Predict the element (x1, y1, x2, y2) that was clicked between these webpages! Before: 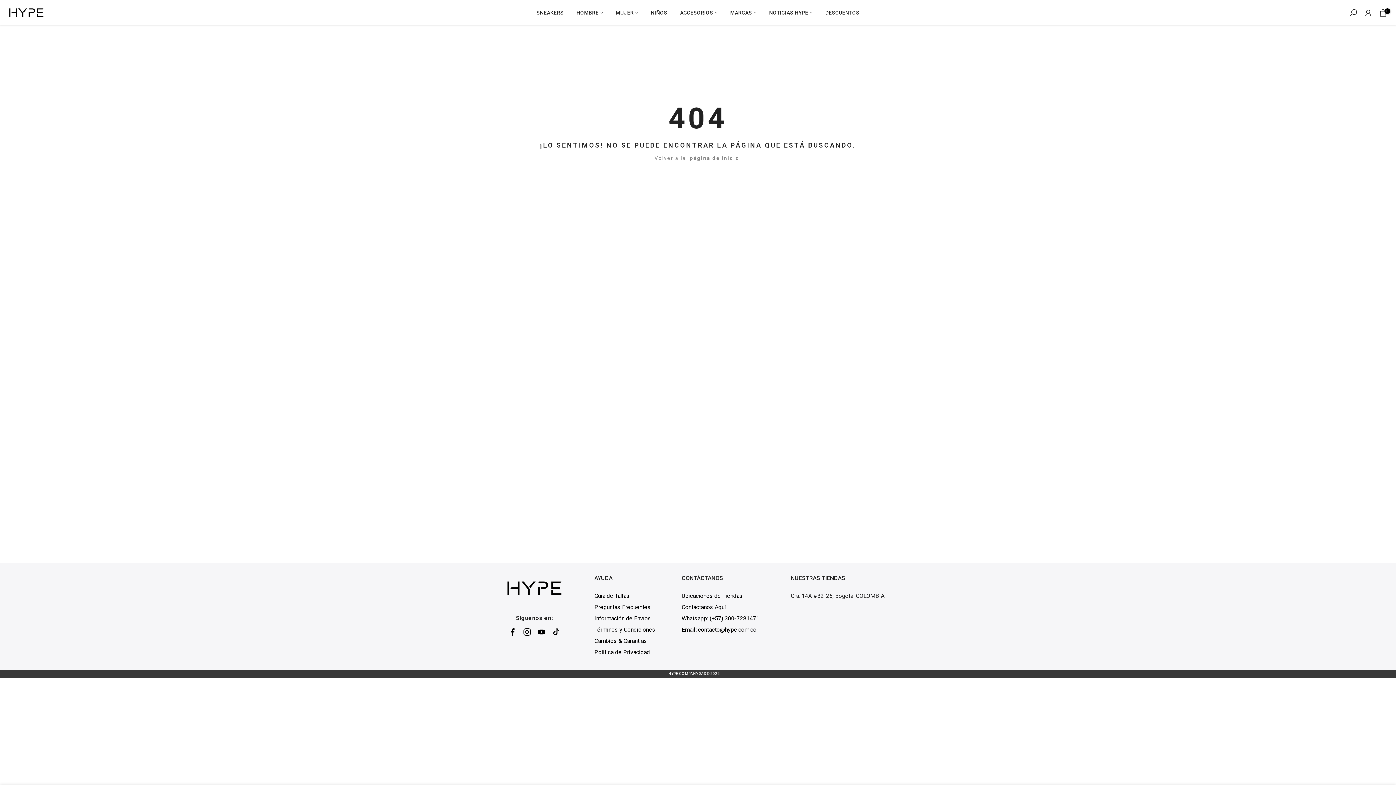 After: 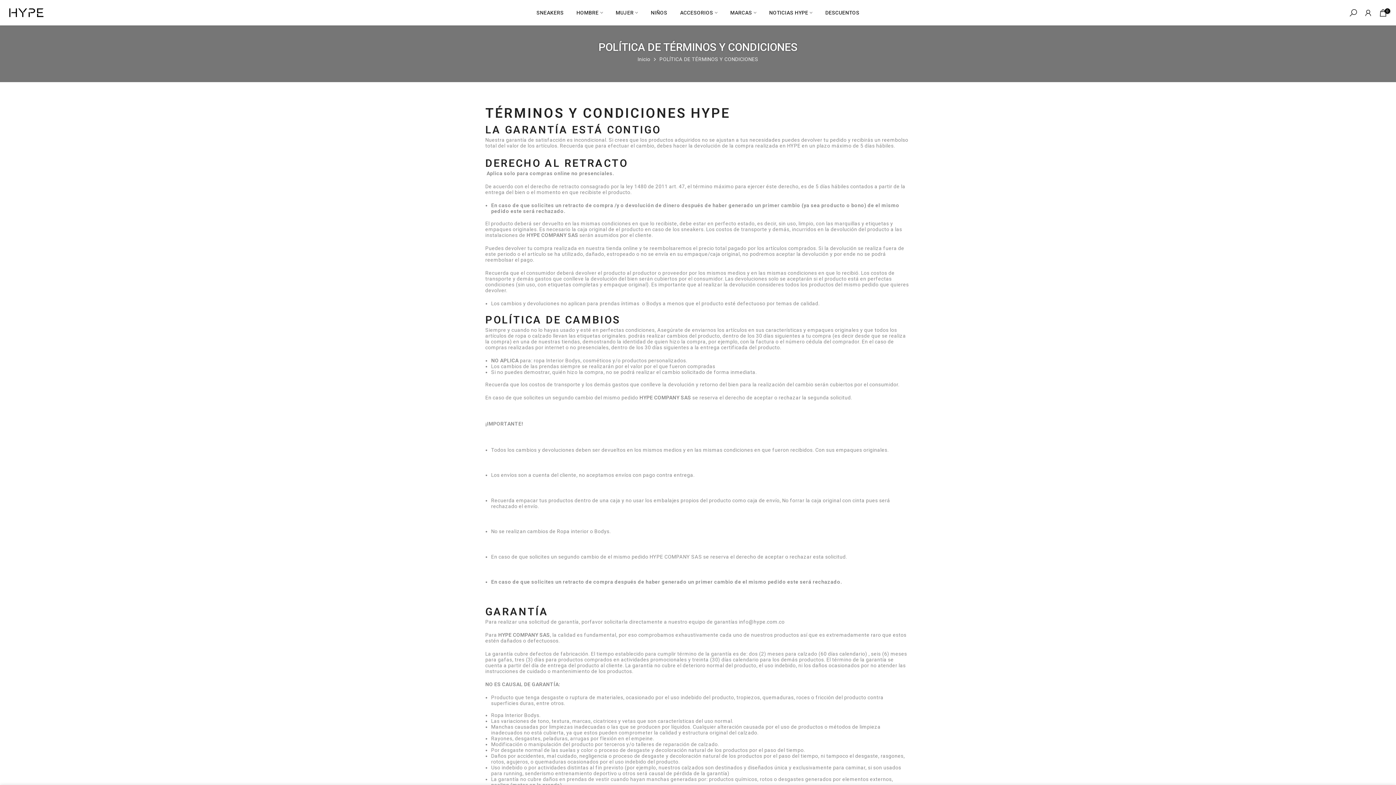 Action: bbox: (594, 626, 655, 633) label: Términos y Condiciones